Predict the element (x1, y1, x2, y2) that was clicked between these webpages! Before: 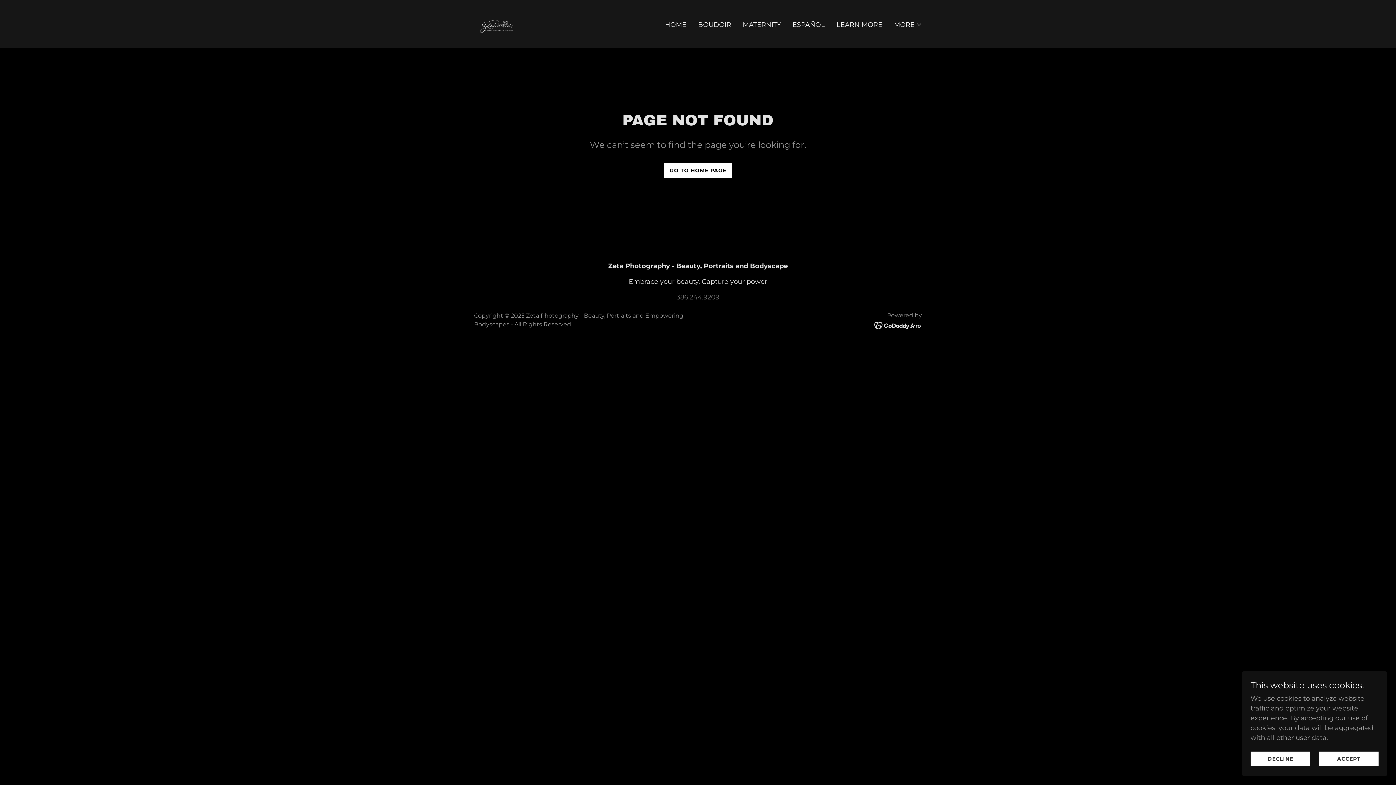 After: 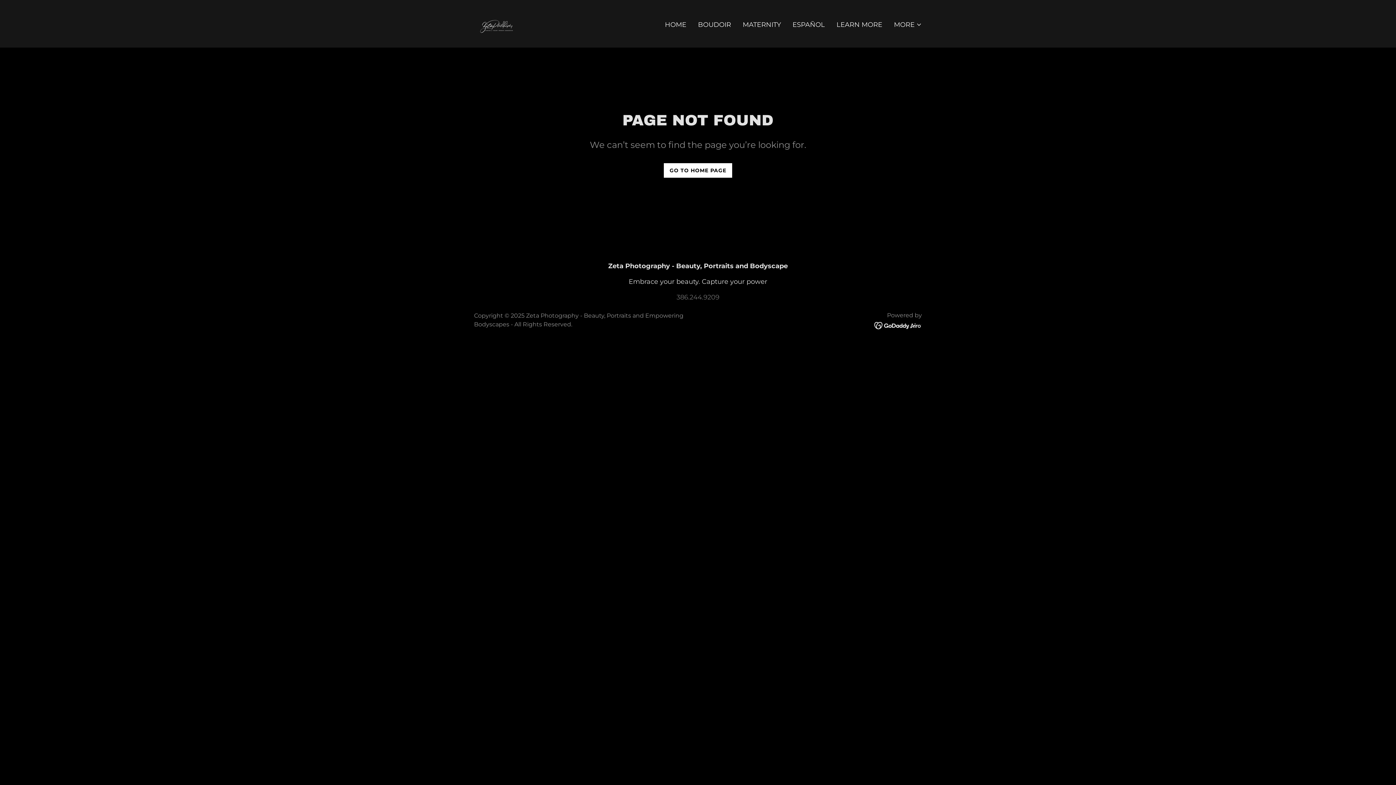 Action: label: DECLINE bbox: (1250, 752, 1310, 766)